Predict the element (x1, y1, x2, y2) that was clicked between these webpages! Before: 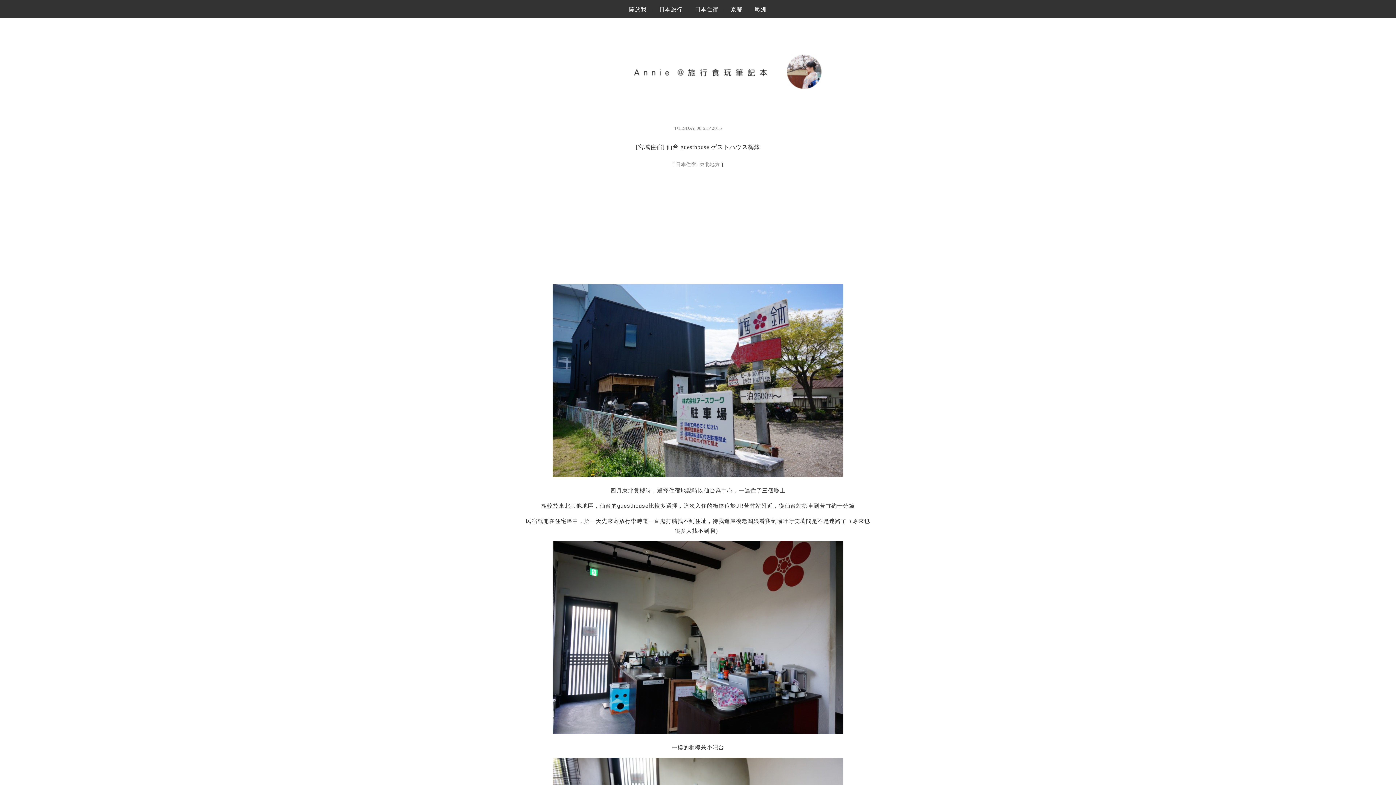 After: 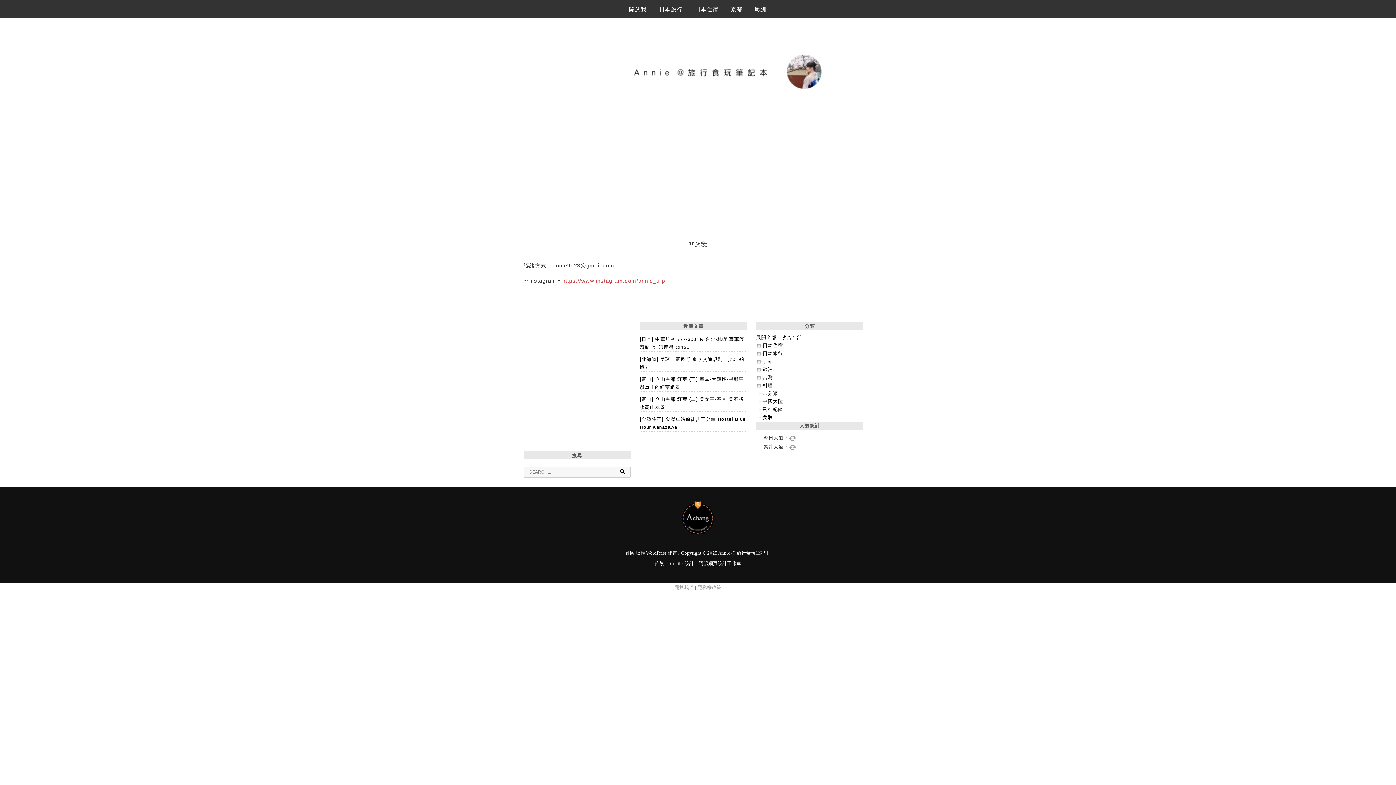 Action: bbox: (623, 1, 652, 26) label: 關於我